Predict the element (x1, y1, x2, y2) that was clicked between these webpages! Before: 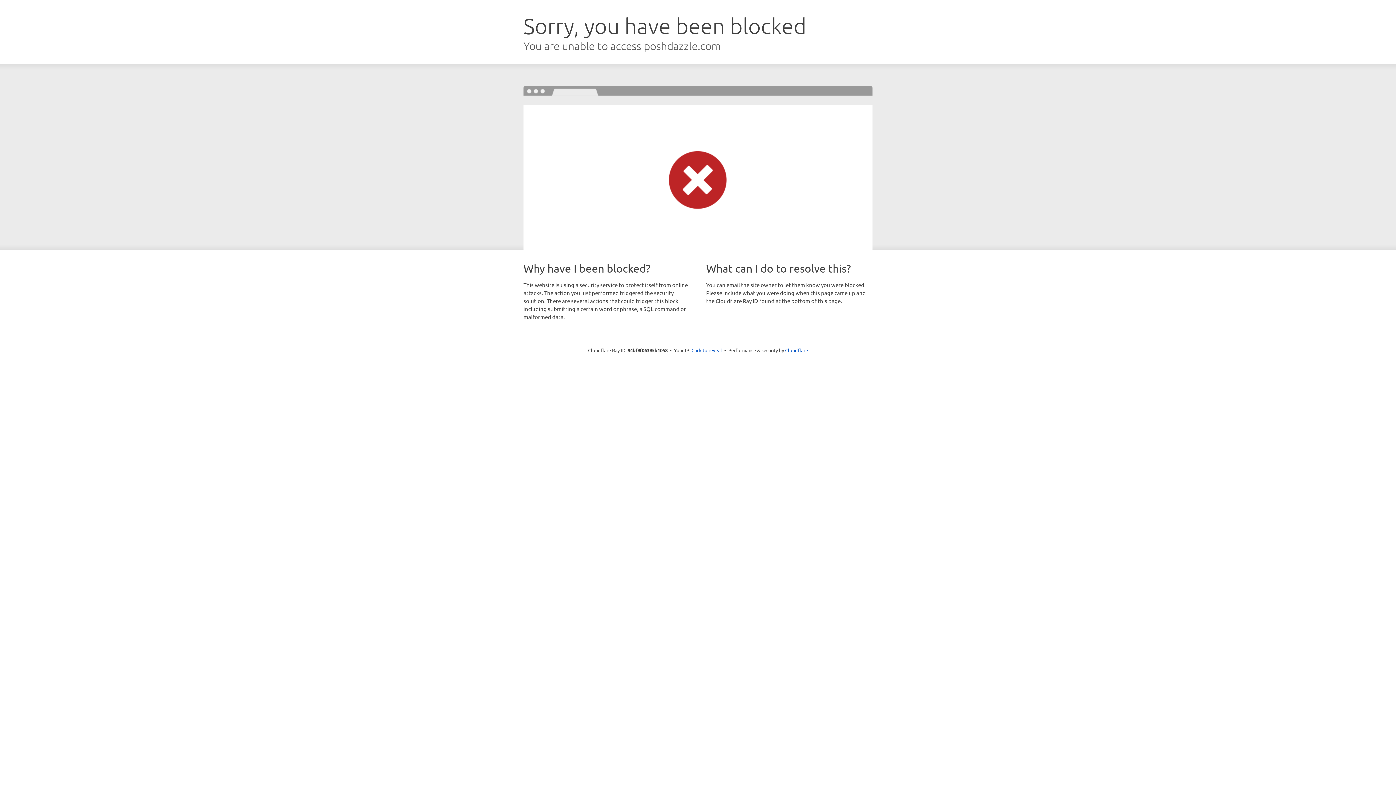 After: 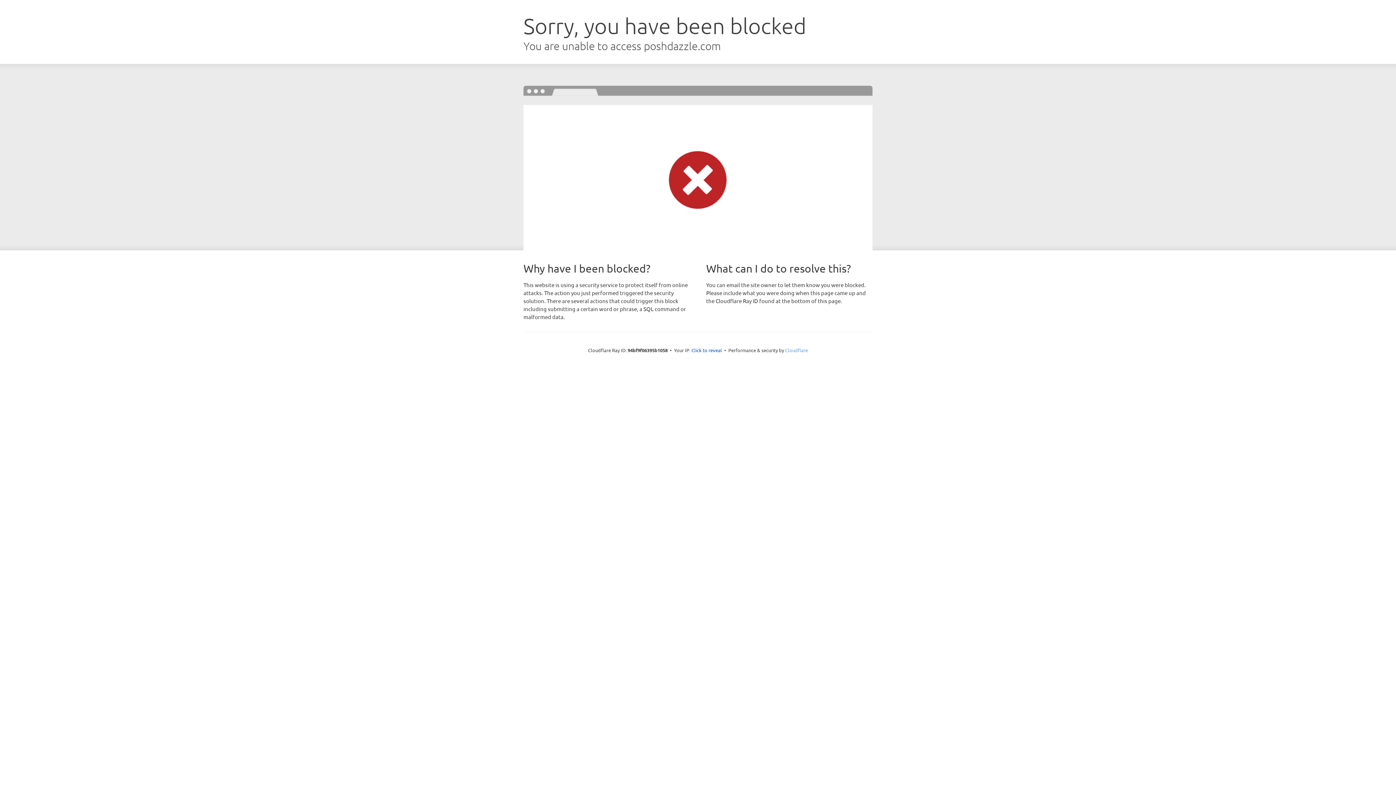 Action: label: Cloudflare bbox: (785, 347, 808, 353)